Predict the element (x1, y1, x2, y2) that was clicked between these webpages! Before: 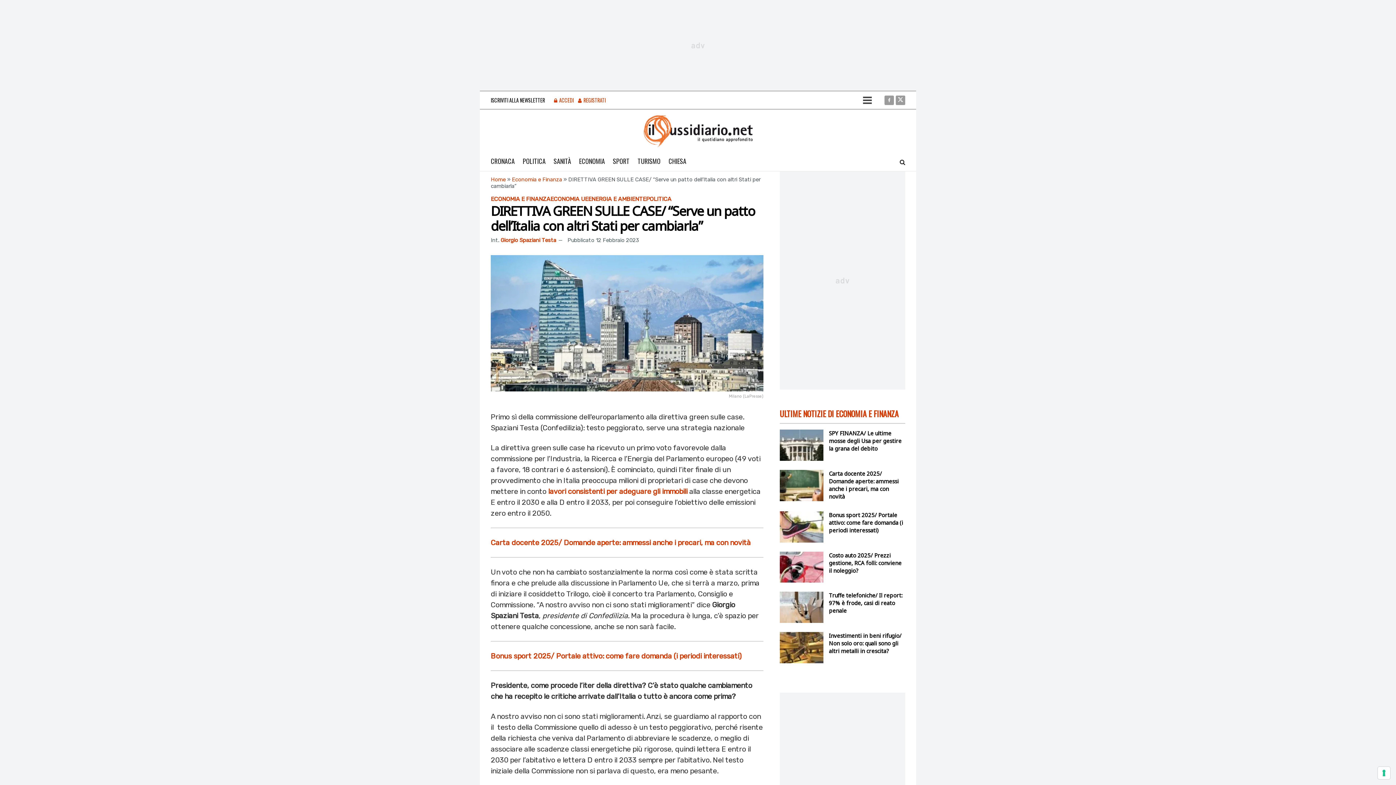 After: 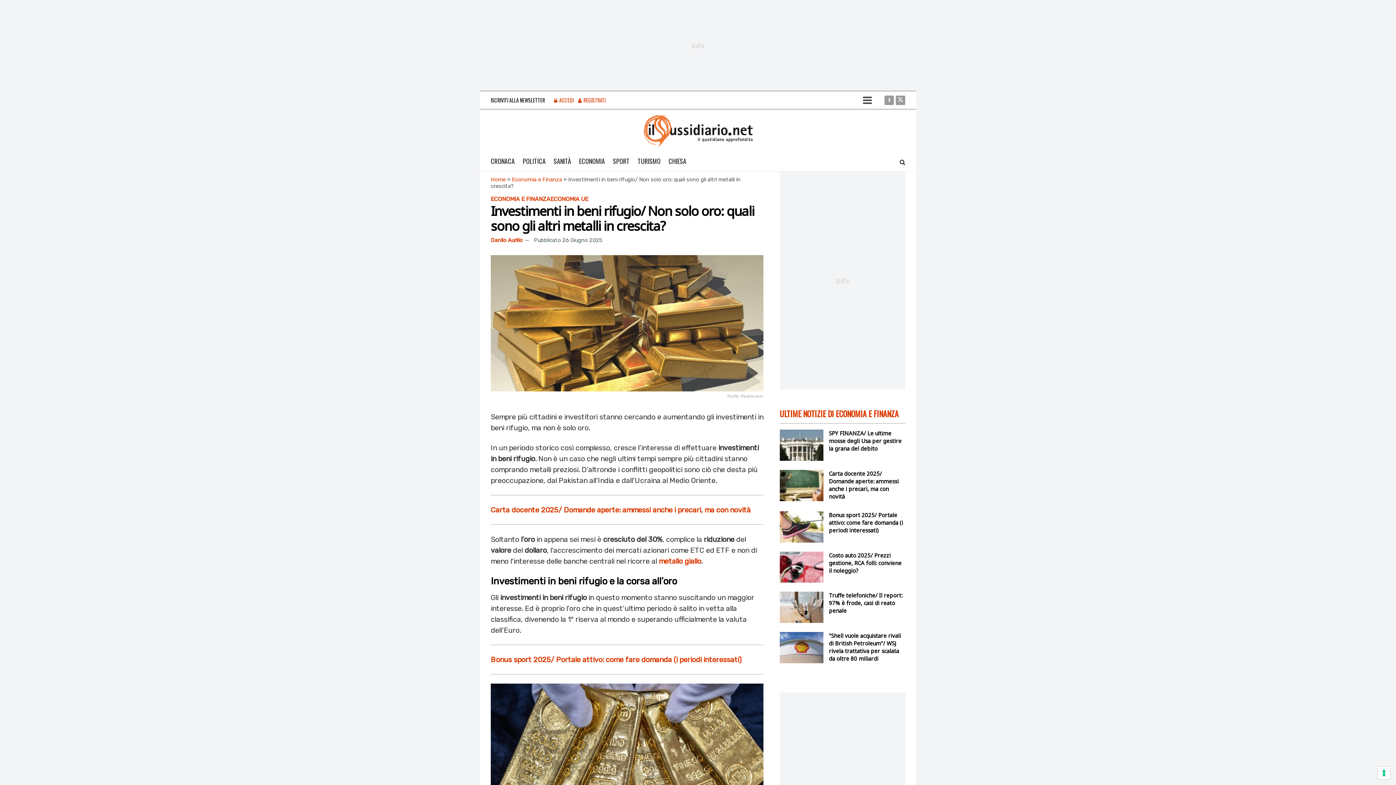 Action: bbox: (780, 632, 823, 663)